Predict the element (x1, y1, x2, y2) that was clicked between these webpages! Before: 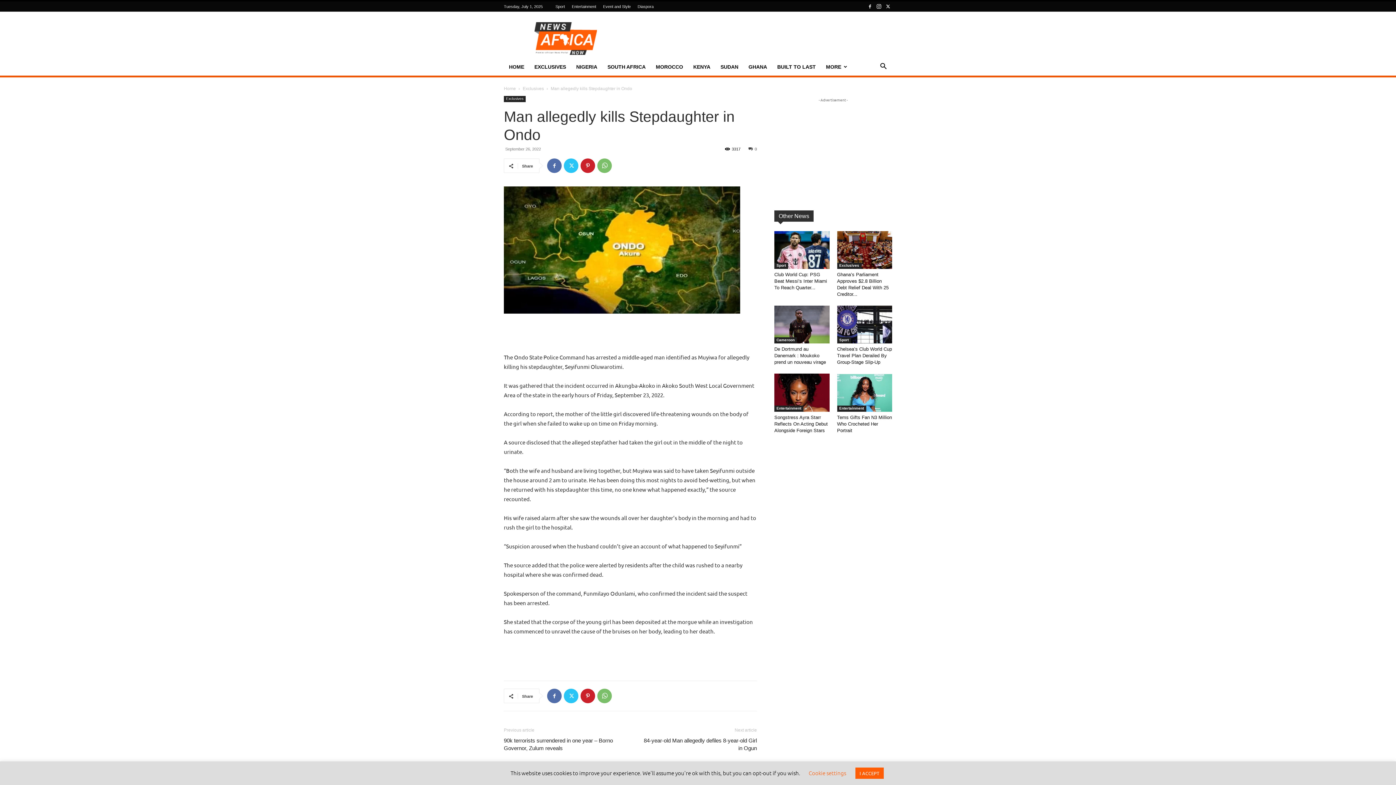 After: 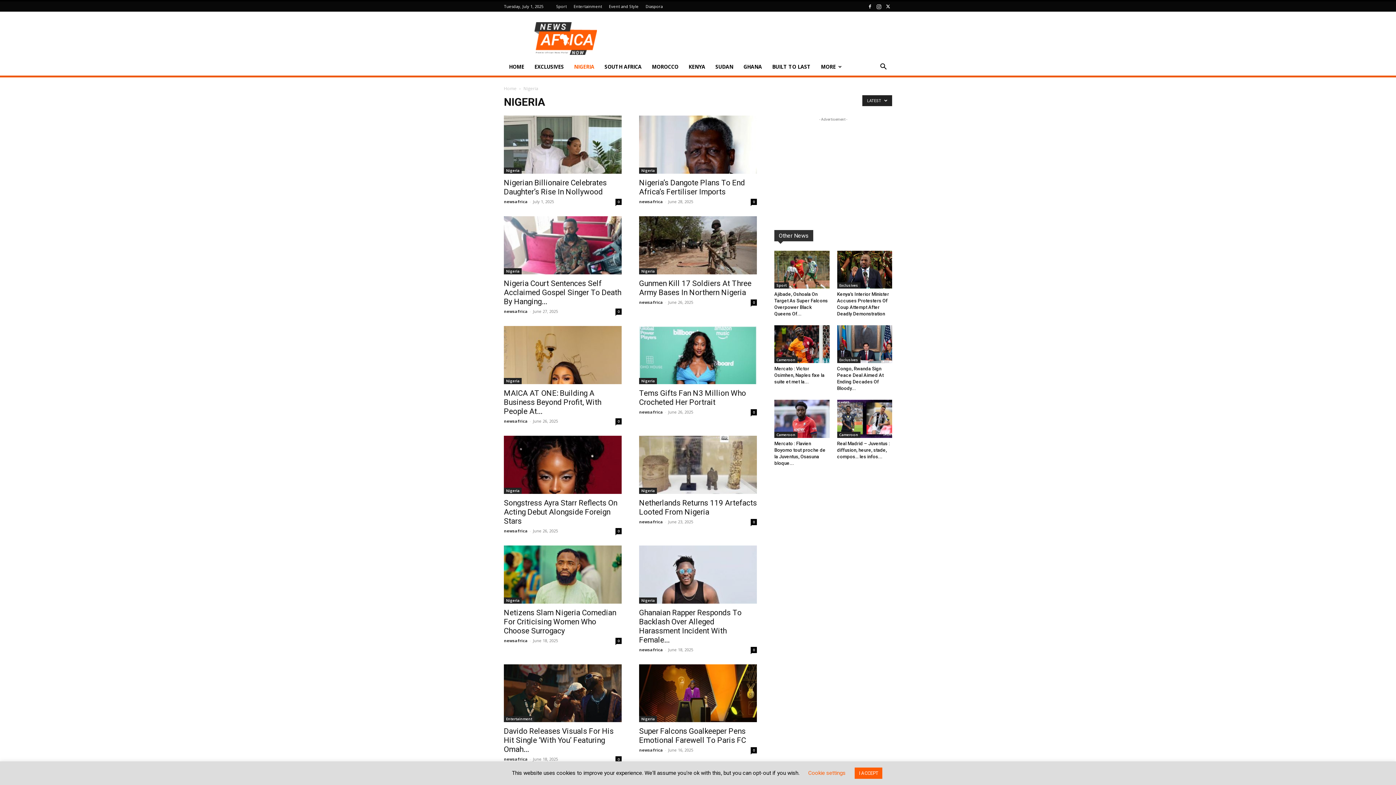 Action: label: NIGERIA bbox: (571, 58, 602, 75)